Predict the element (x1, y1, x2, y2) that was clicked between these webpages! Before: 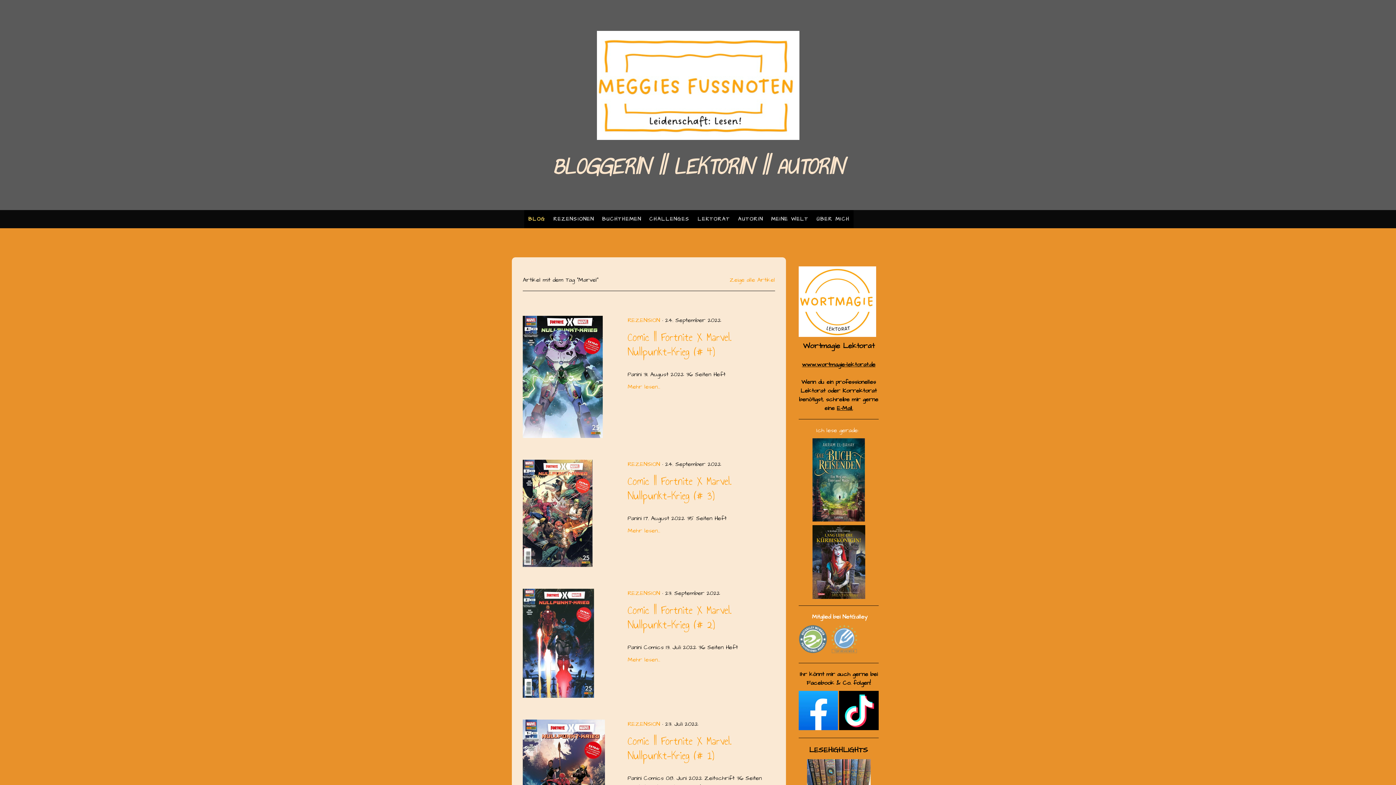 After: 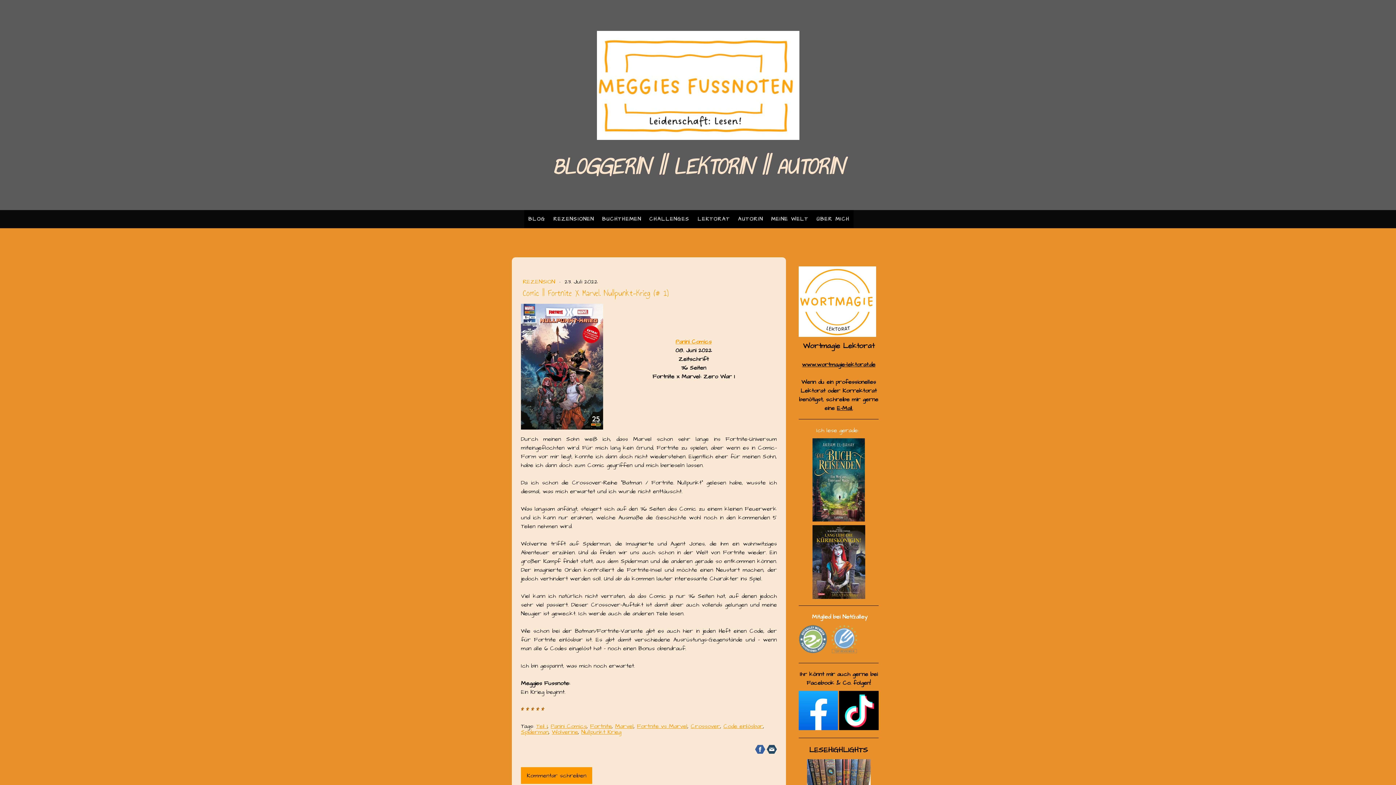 Action: bbox: (627, 734, 775, 768) label: Comic || Fortnite X Marvel. Nullpunkt-Krieg (# 1)